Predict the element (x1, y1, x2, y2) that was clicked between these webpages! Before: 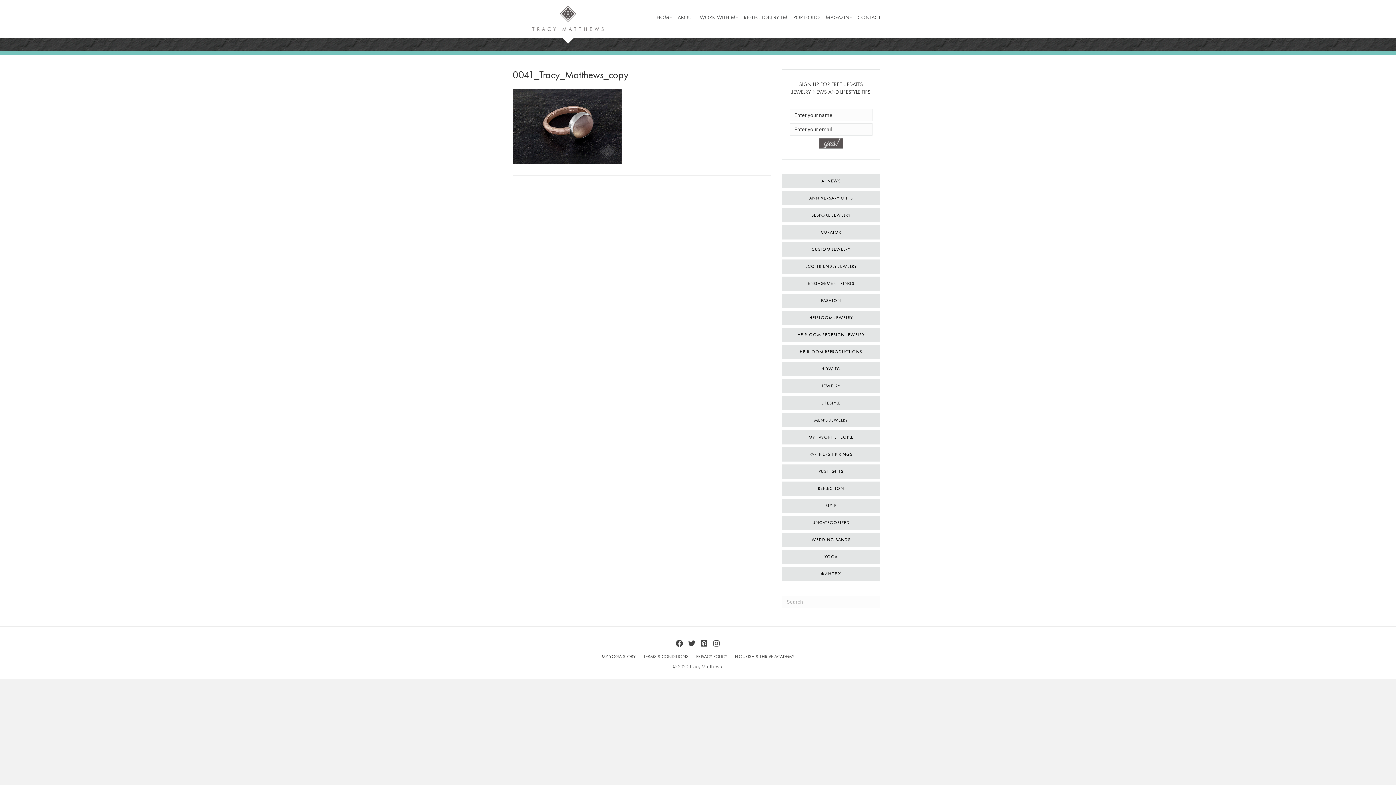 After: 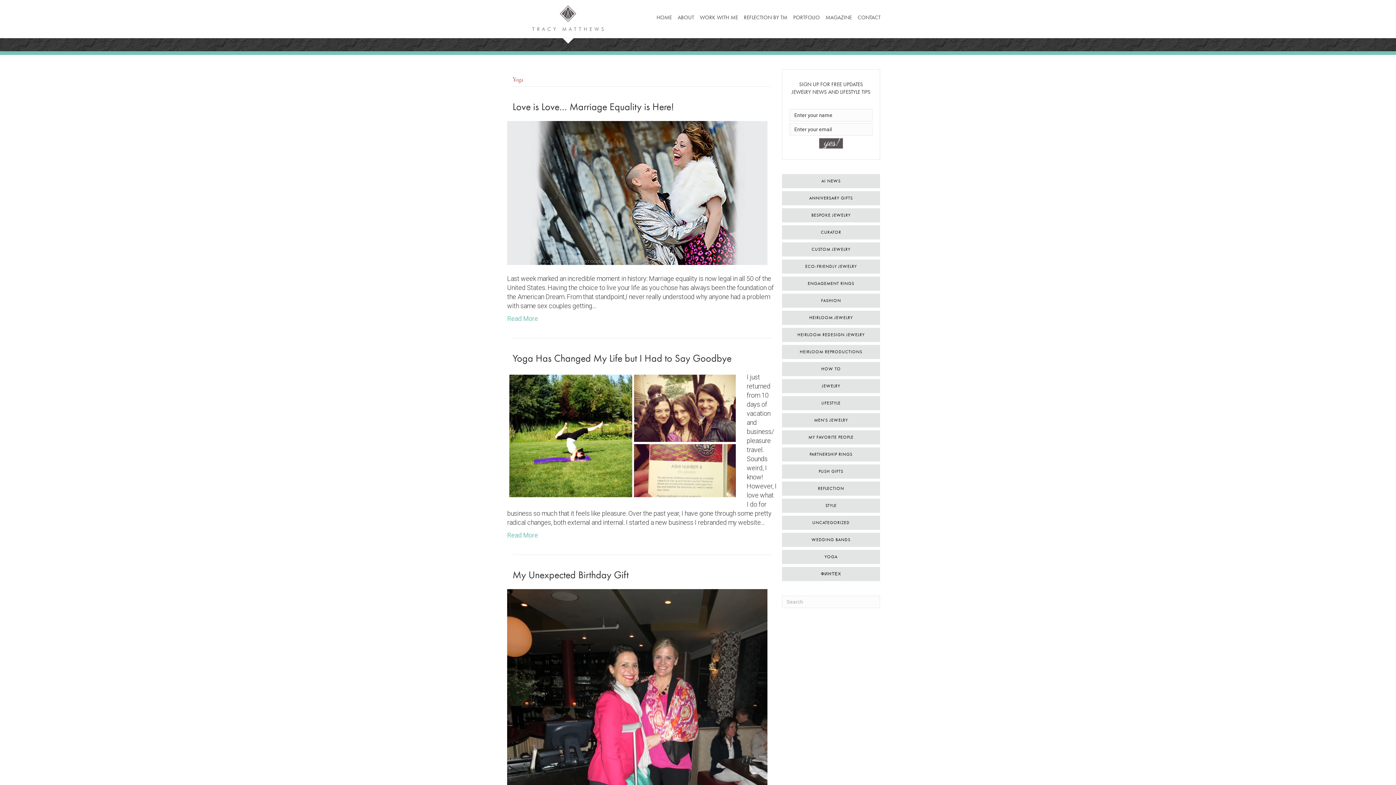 Action: bbox: (782, 550, 880, 564) label: YOGA